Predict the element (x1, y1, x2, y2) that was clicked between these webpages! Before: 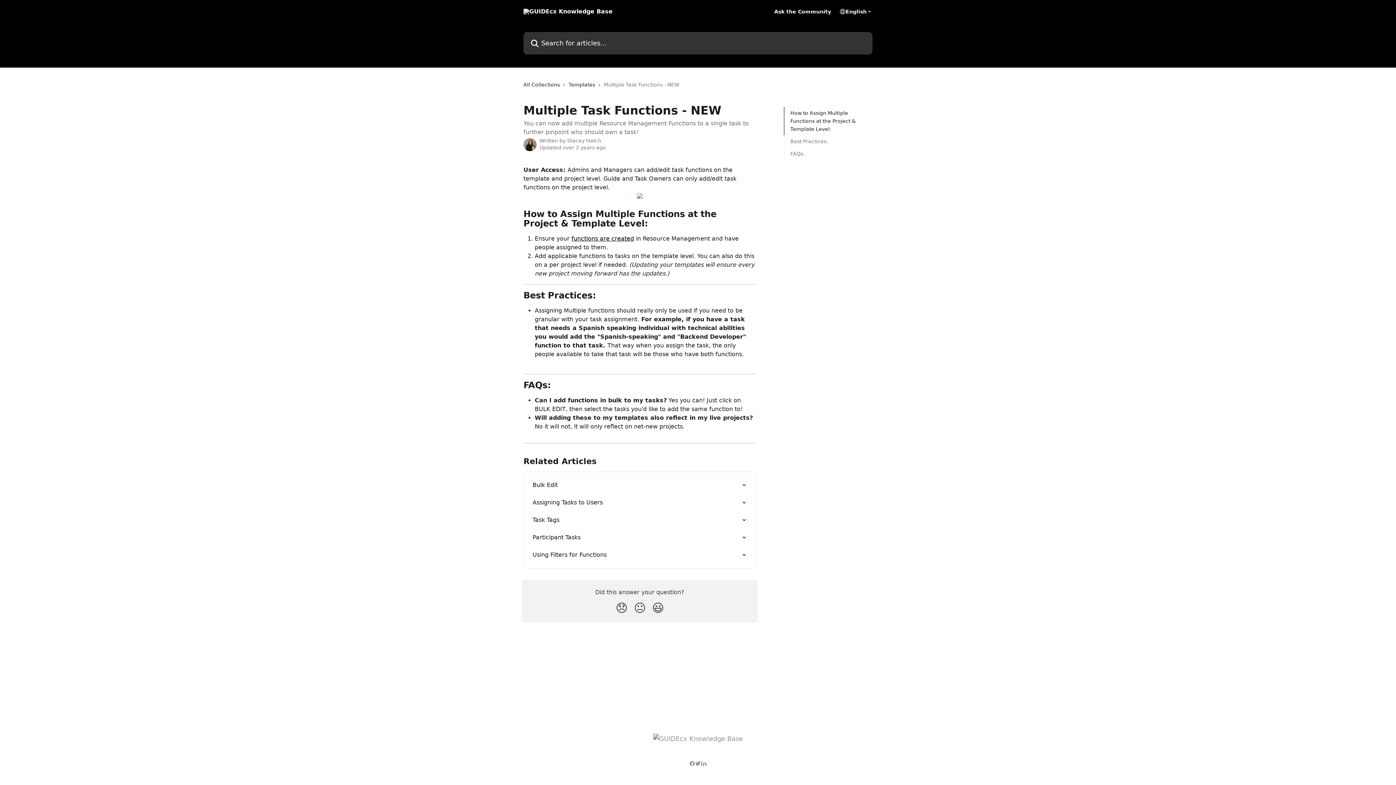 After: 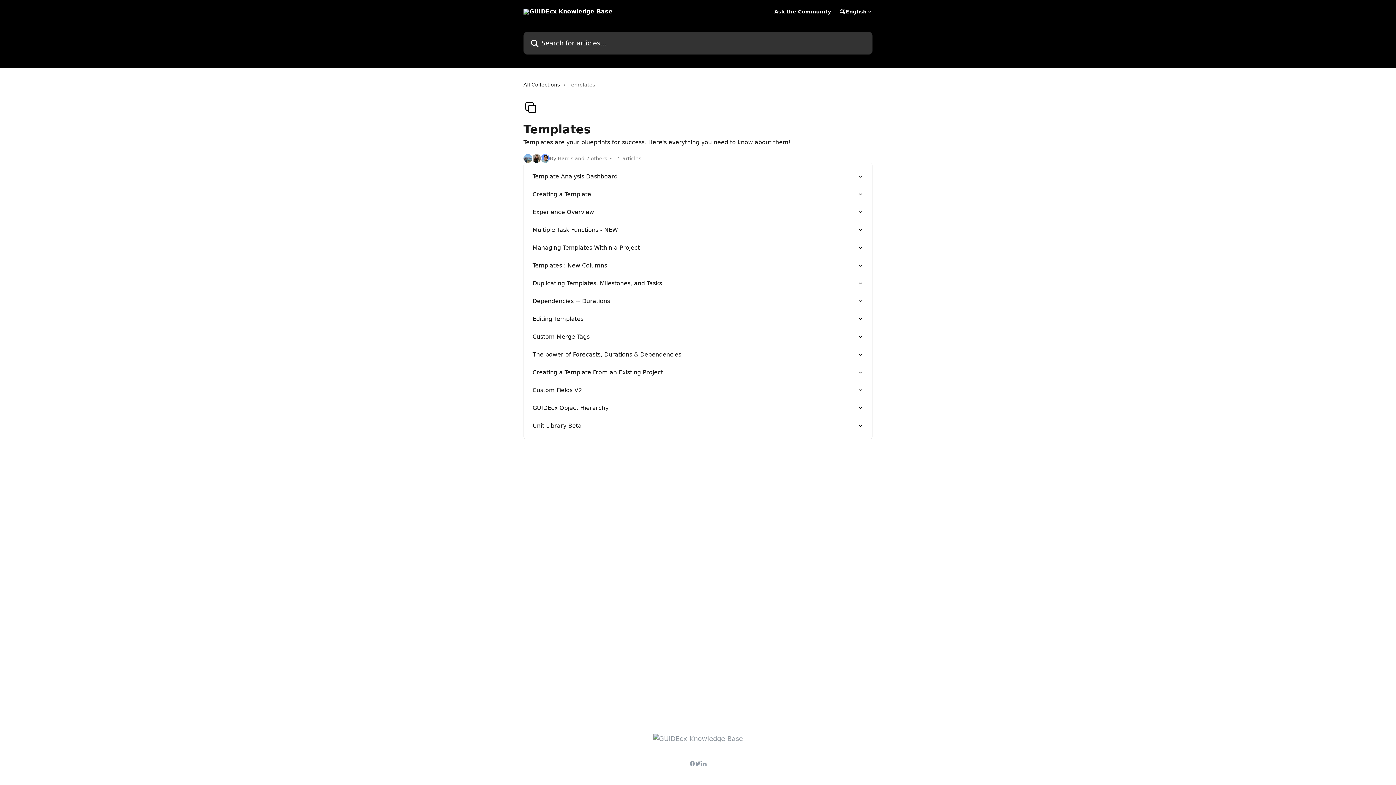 Action: label: Templates bbox: (568, 80, 598, 88)